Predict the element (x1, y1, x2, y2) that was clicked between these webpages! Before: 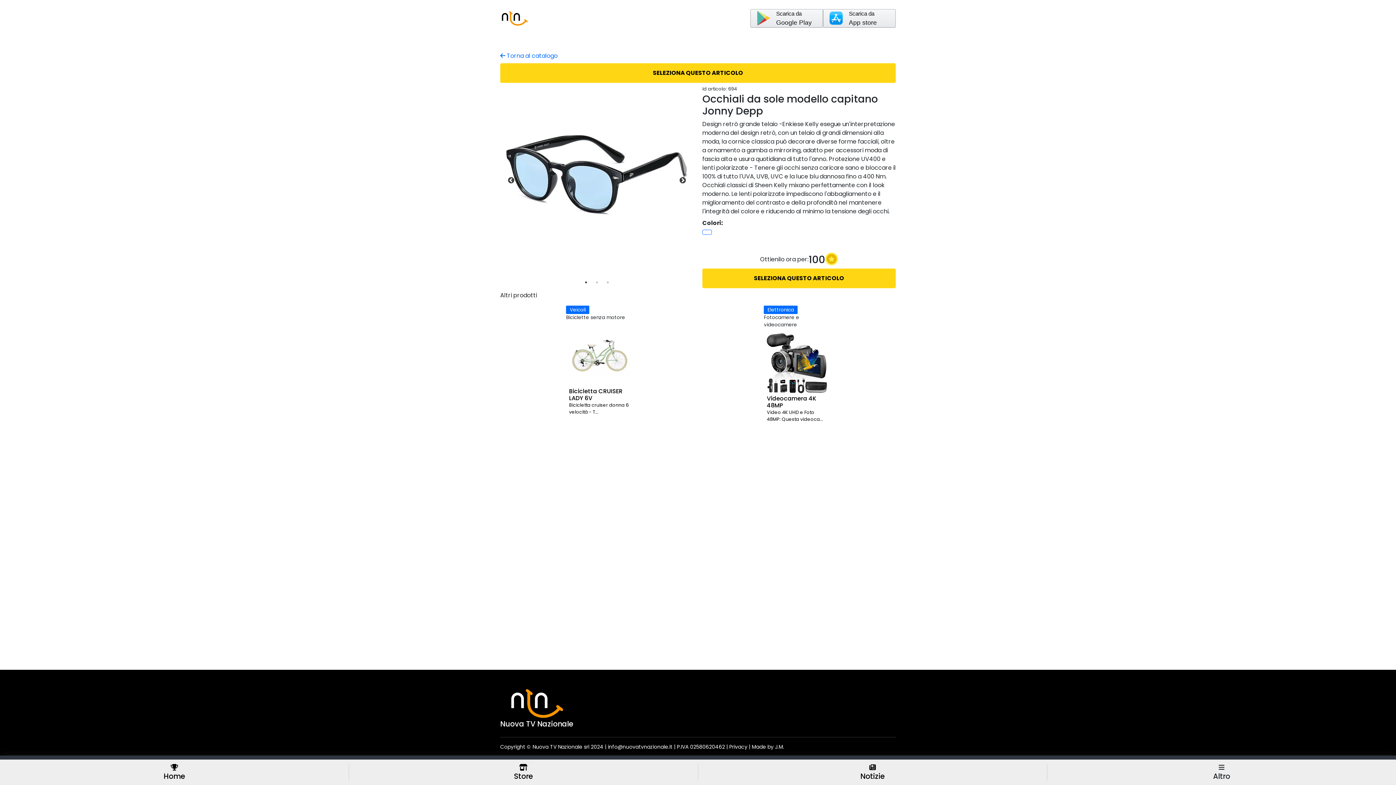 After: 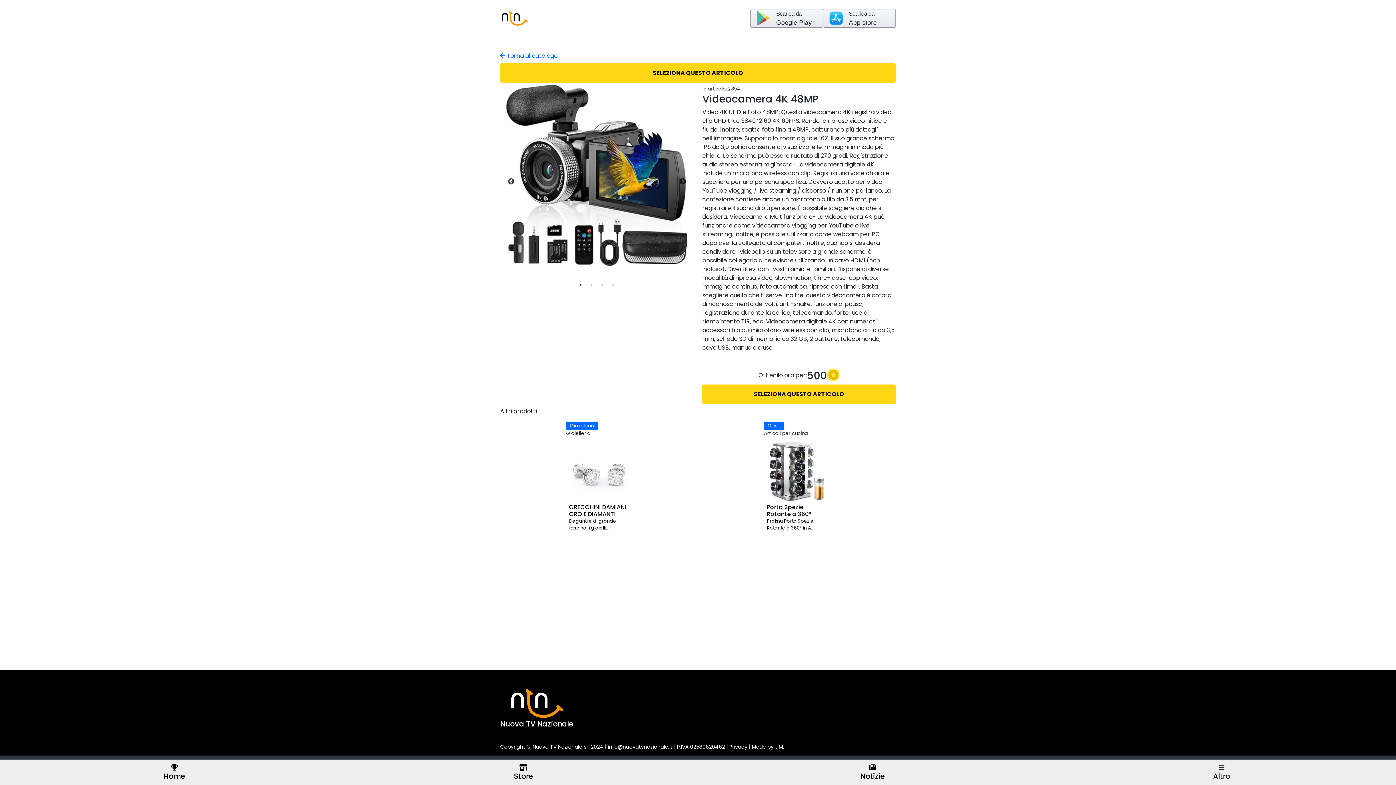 Action: label: Videocamera 4K 48MP

Video 4K UHD e Foto 48MP: Questa videoca... bbox: (764, 330, 830, 425)